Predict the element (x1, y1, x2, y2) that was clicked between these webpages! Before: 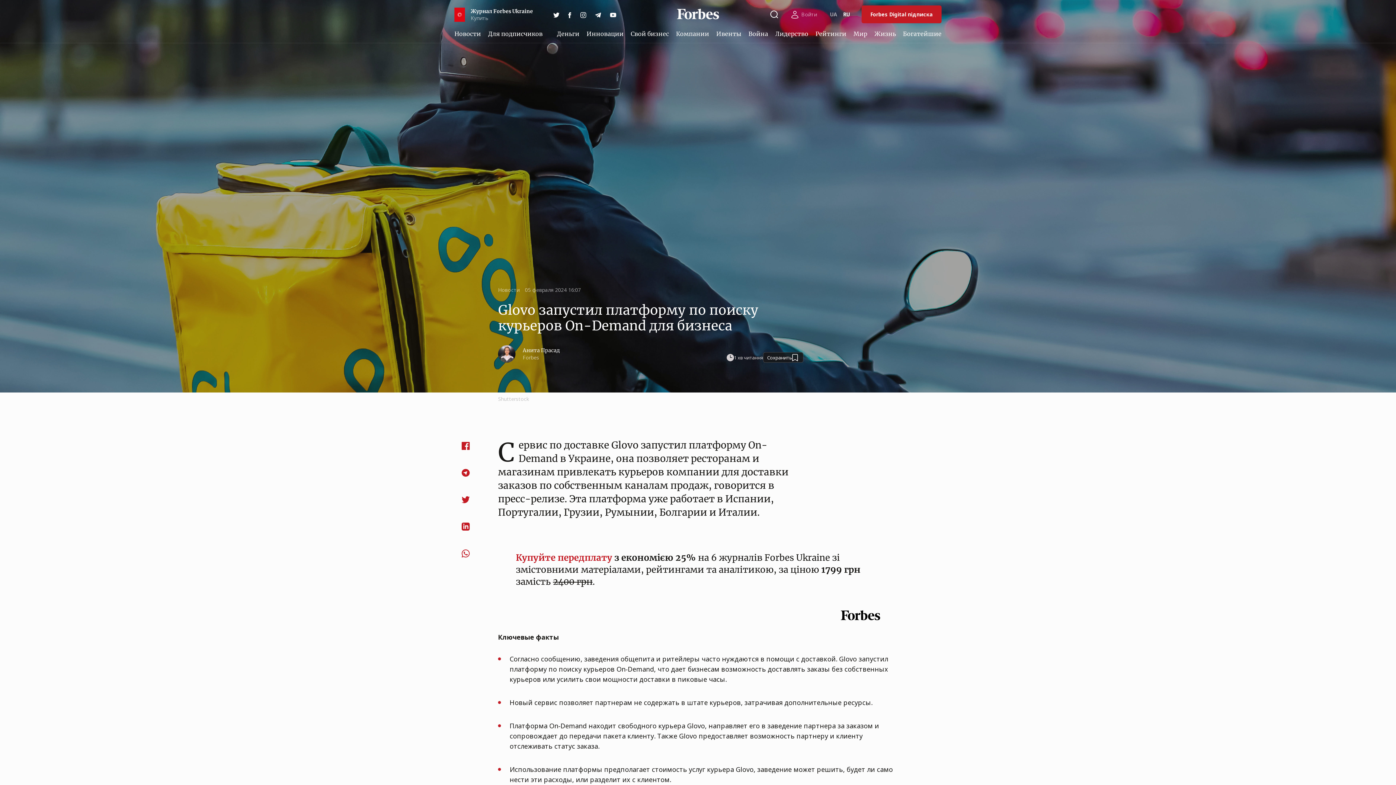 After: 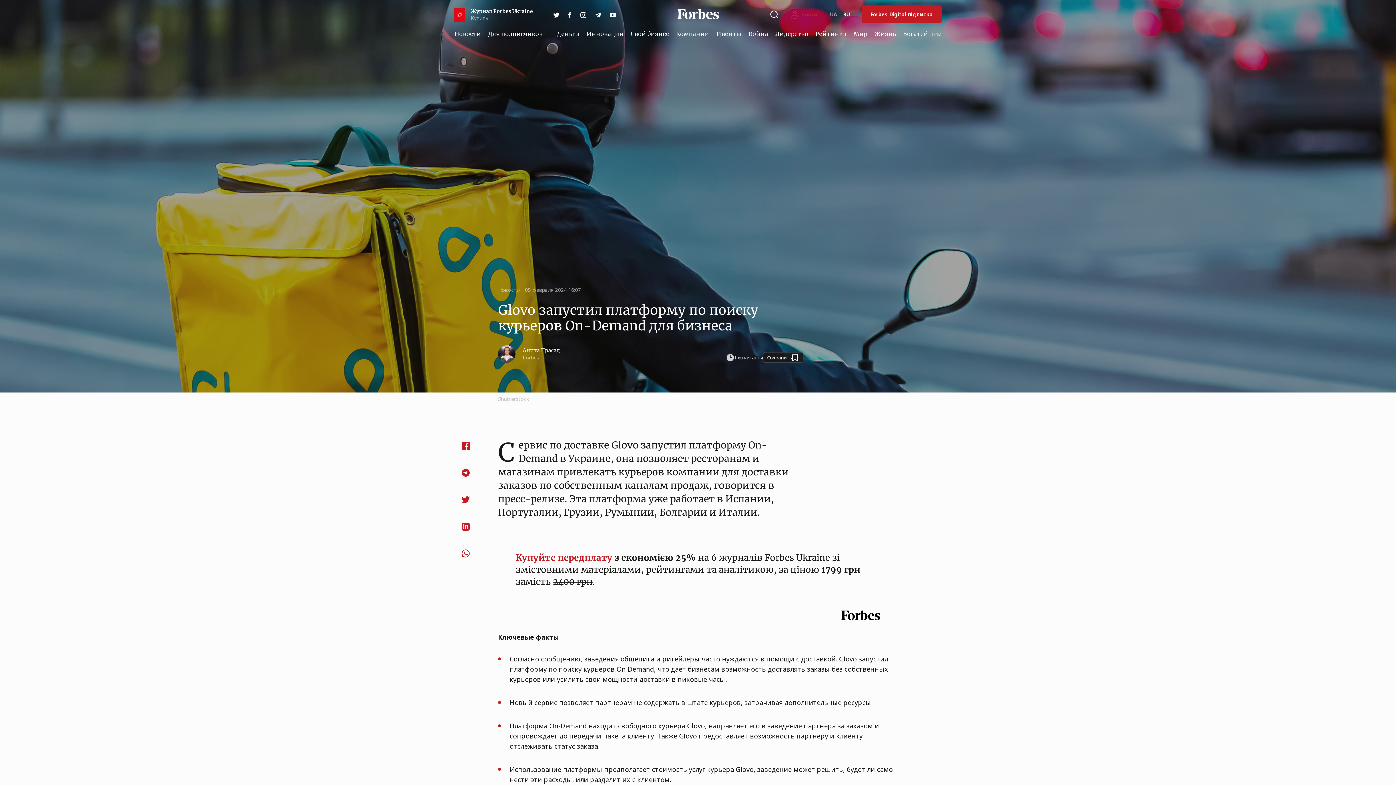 Action: bbox: (788, 7, 820, 21) label: Войти